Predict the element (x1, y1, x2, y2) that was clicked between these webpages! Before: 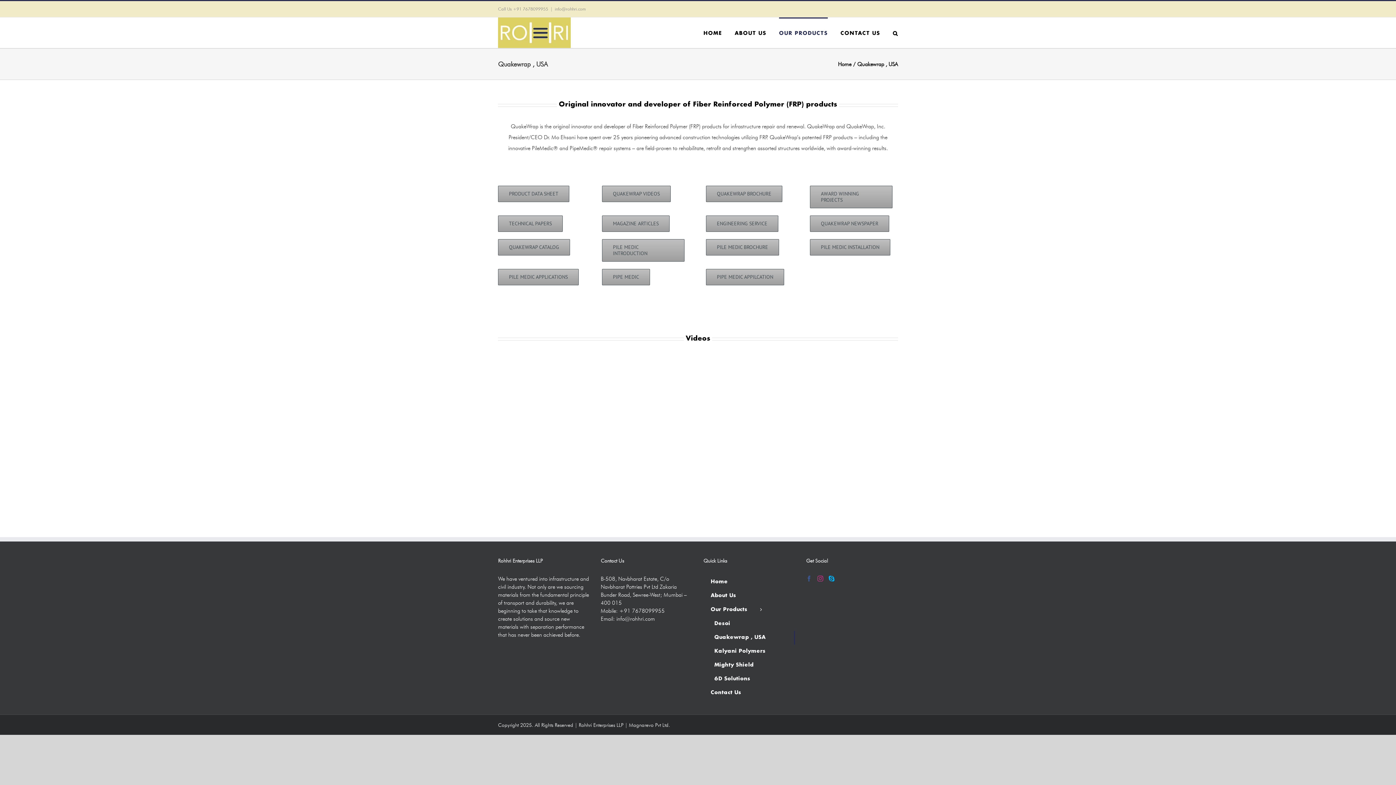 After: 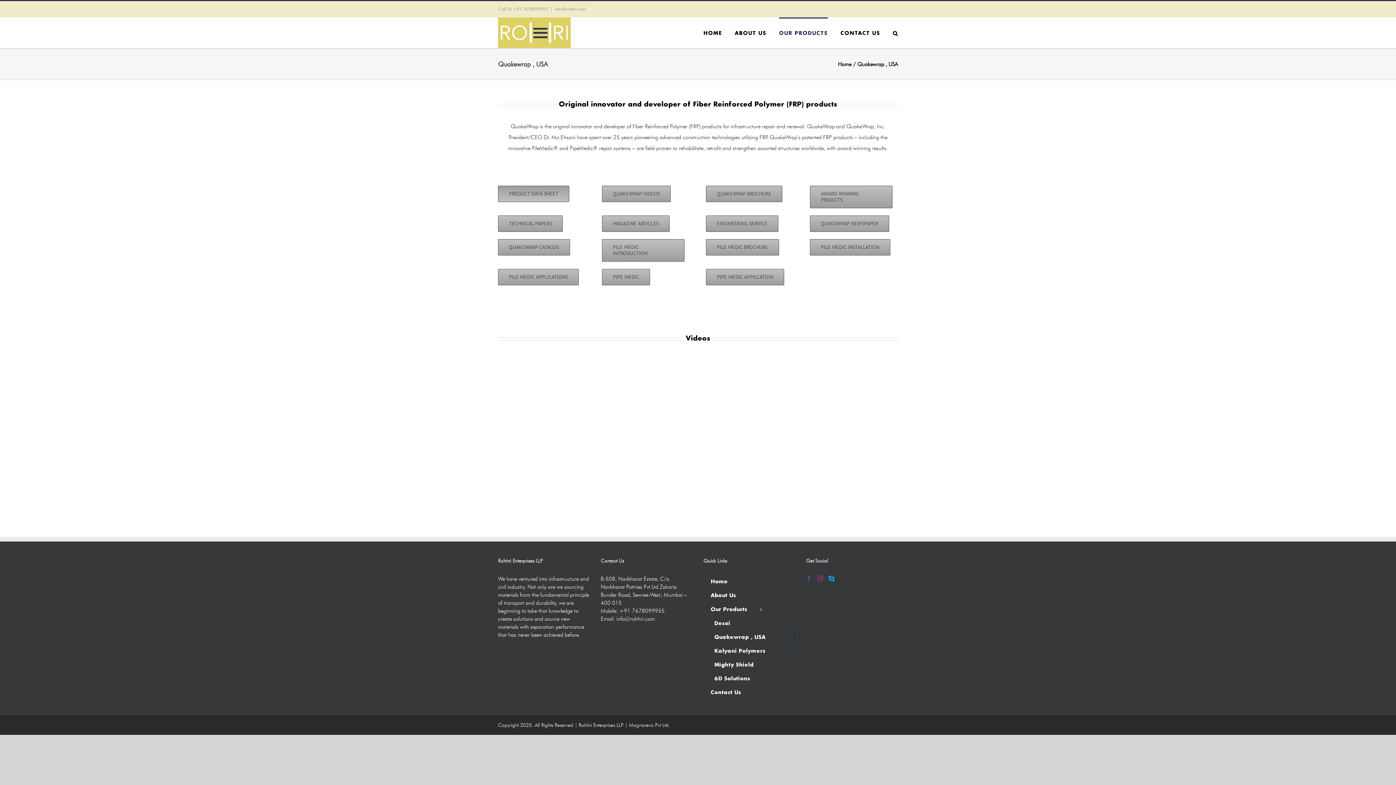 Action: bbox: (498, 185, 569, 202) label: PRODUCT DATA SHEET